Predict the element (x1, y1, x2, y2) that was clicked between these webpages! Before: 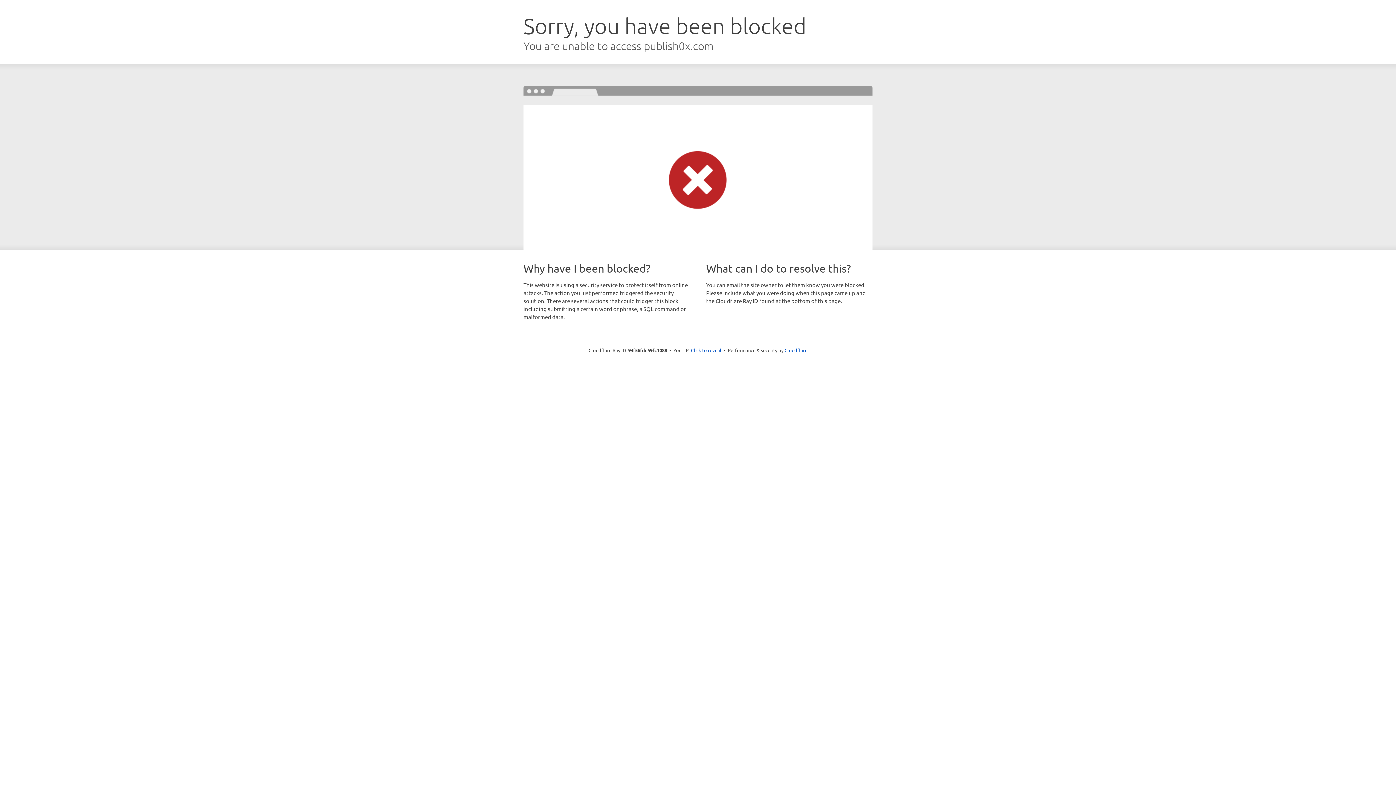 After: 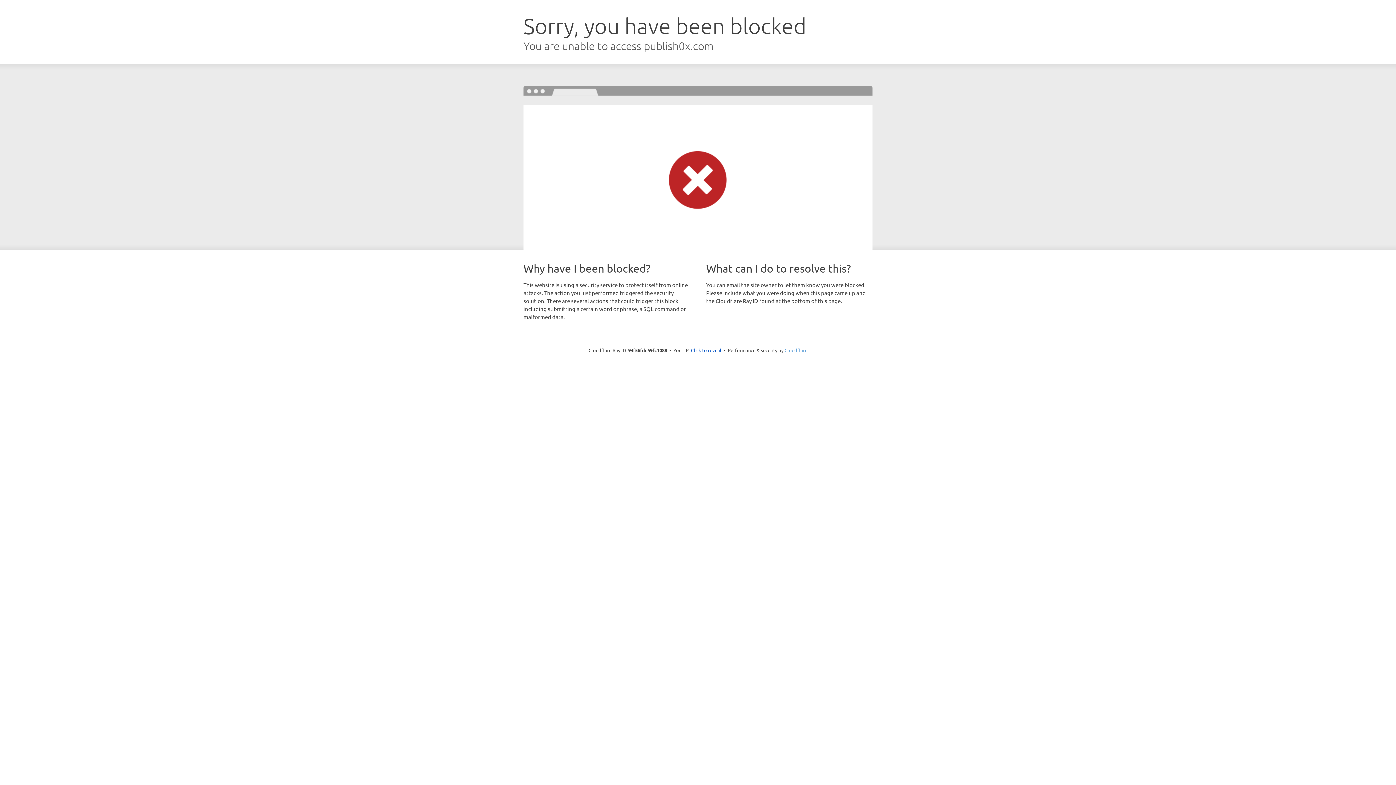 Action: label: Cloudflare bbox: (784, 347, 807, 353)